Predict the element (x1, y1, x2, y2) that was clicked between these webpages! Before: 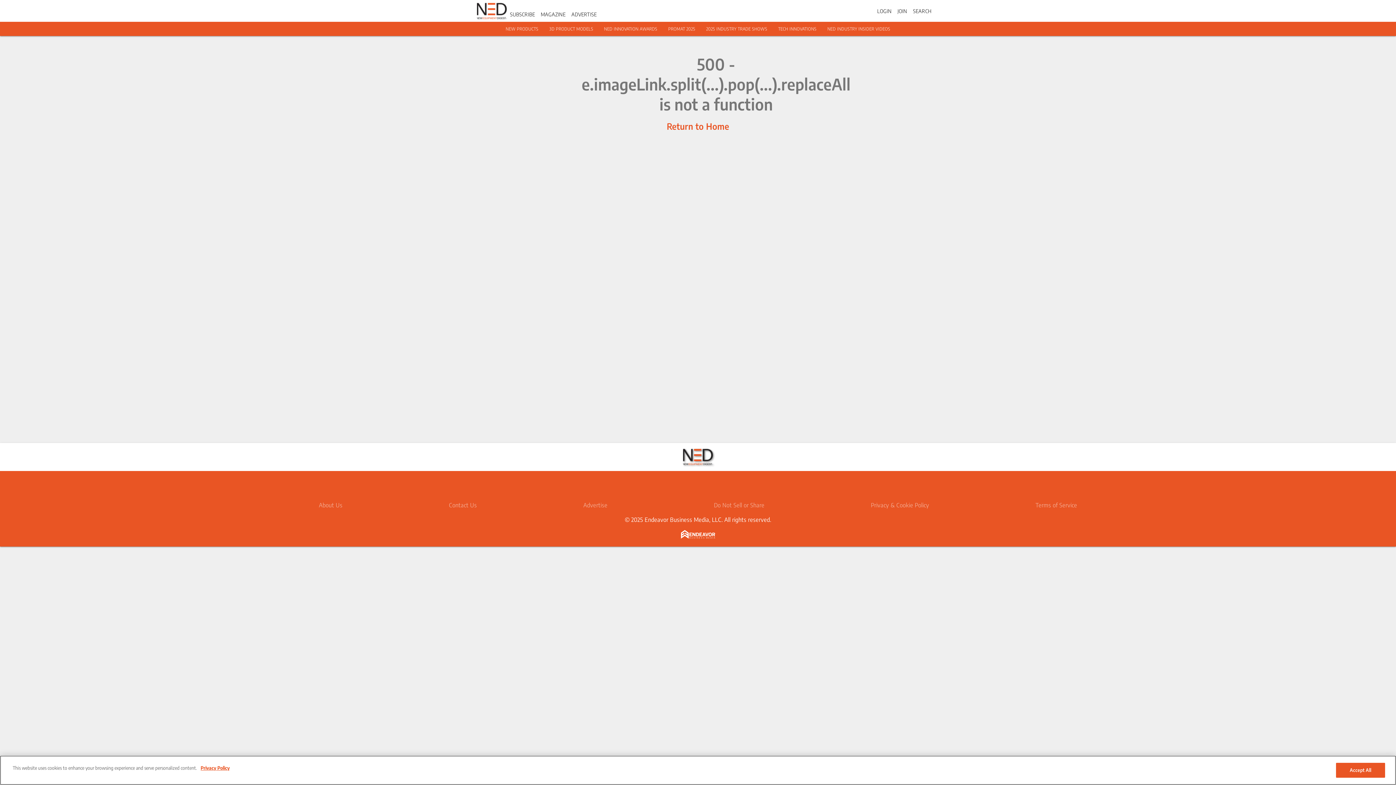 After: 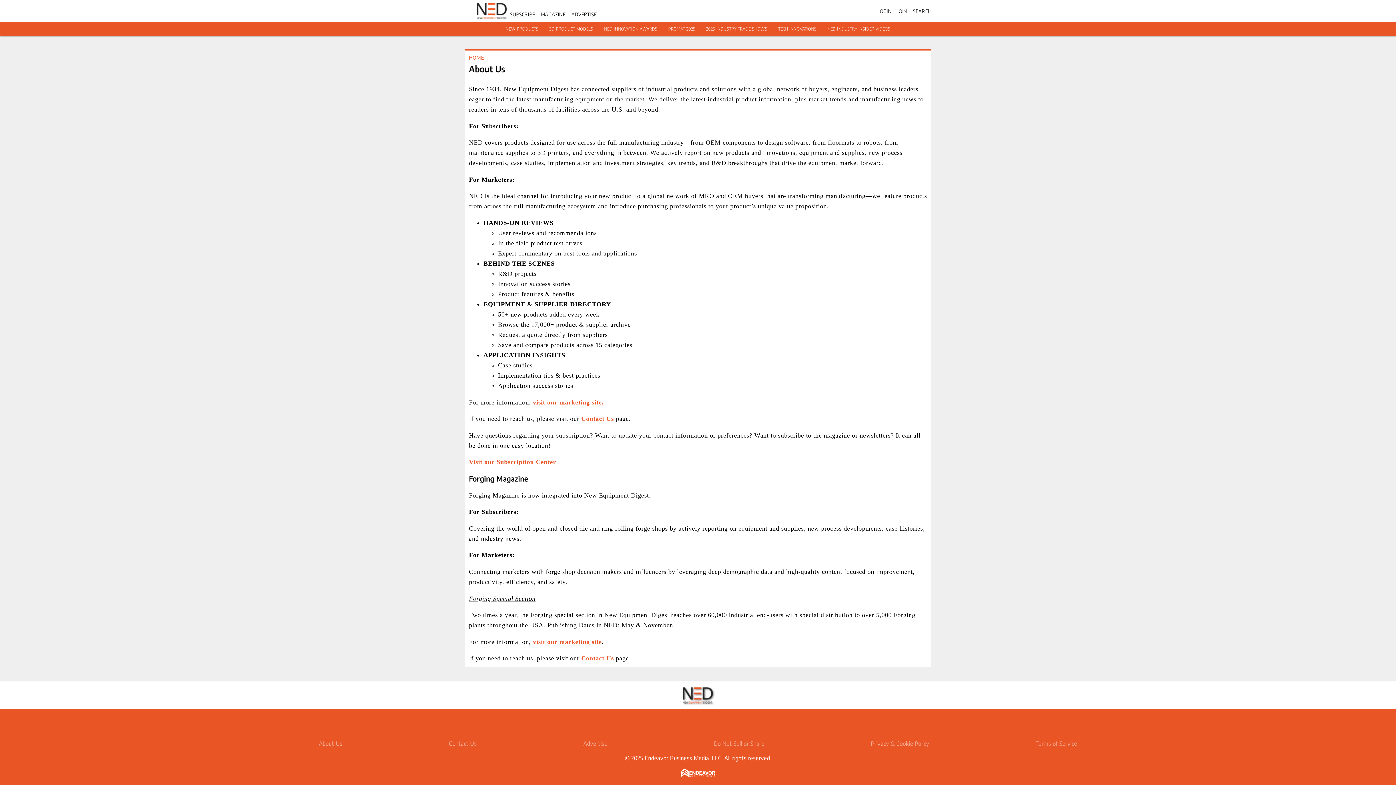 Action: label: About Us bbox: (318, 501, 342, 509)